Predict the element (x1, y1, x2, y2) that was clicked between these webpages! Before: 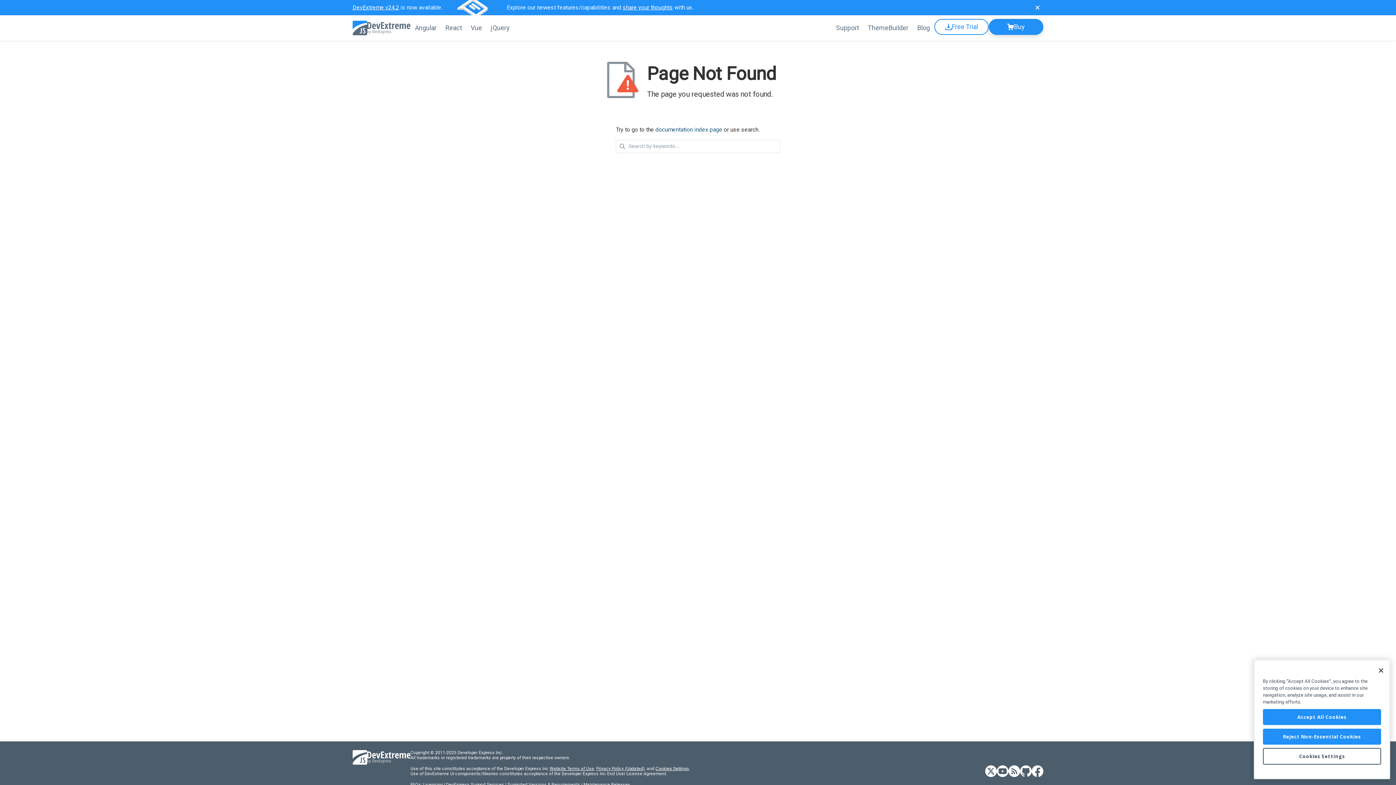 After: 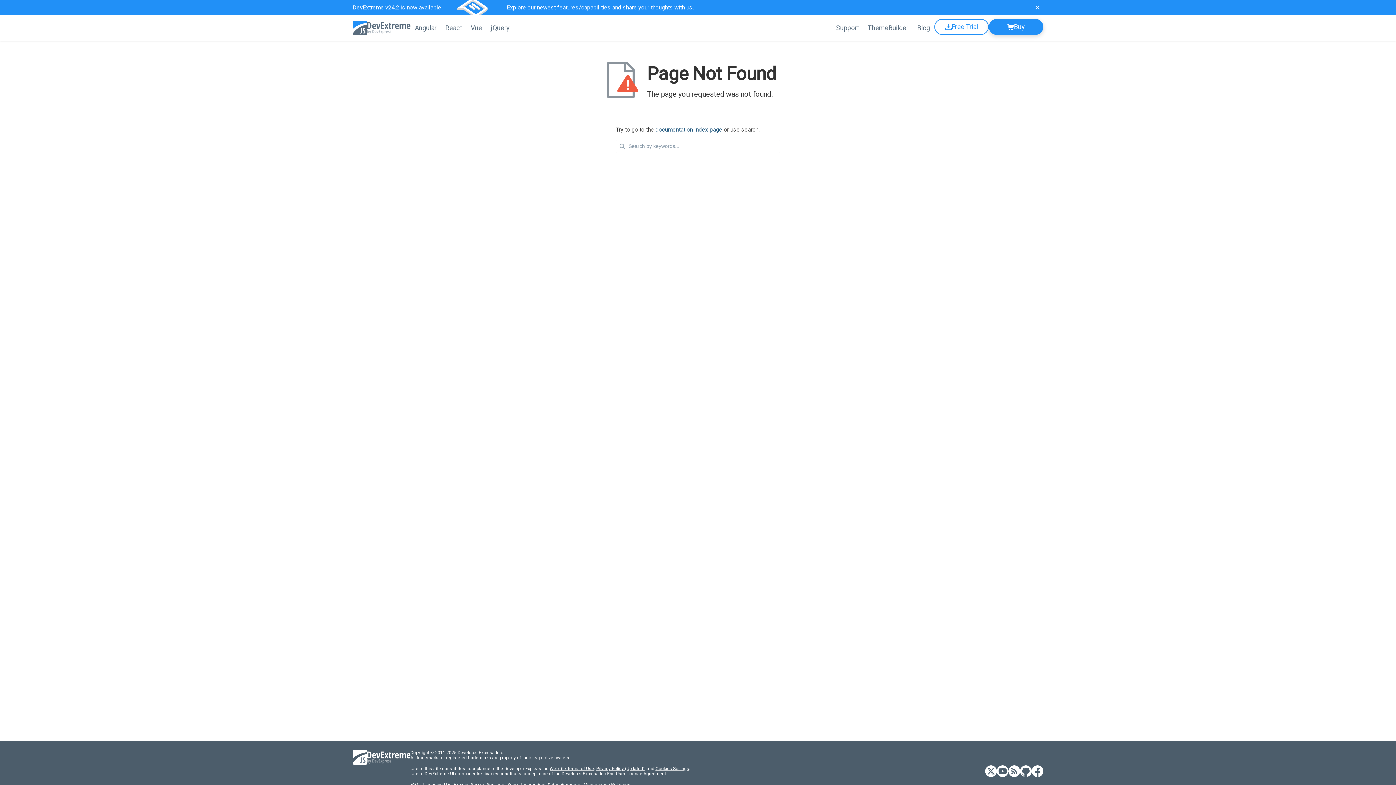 Action: bbox: (1263, 709, 1381, 725) label: Accept All Cookies